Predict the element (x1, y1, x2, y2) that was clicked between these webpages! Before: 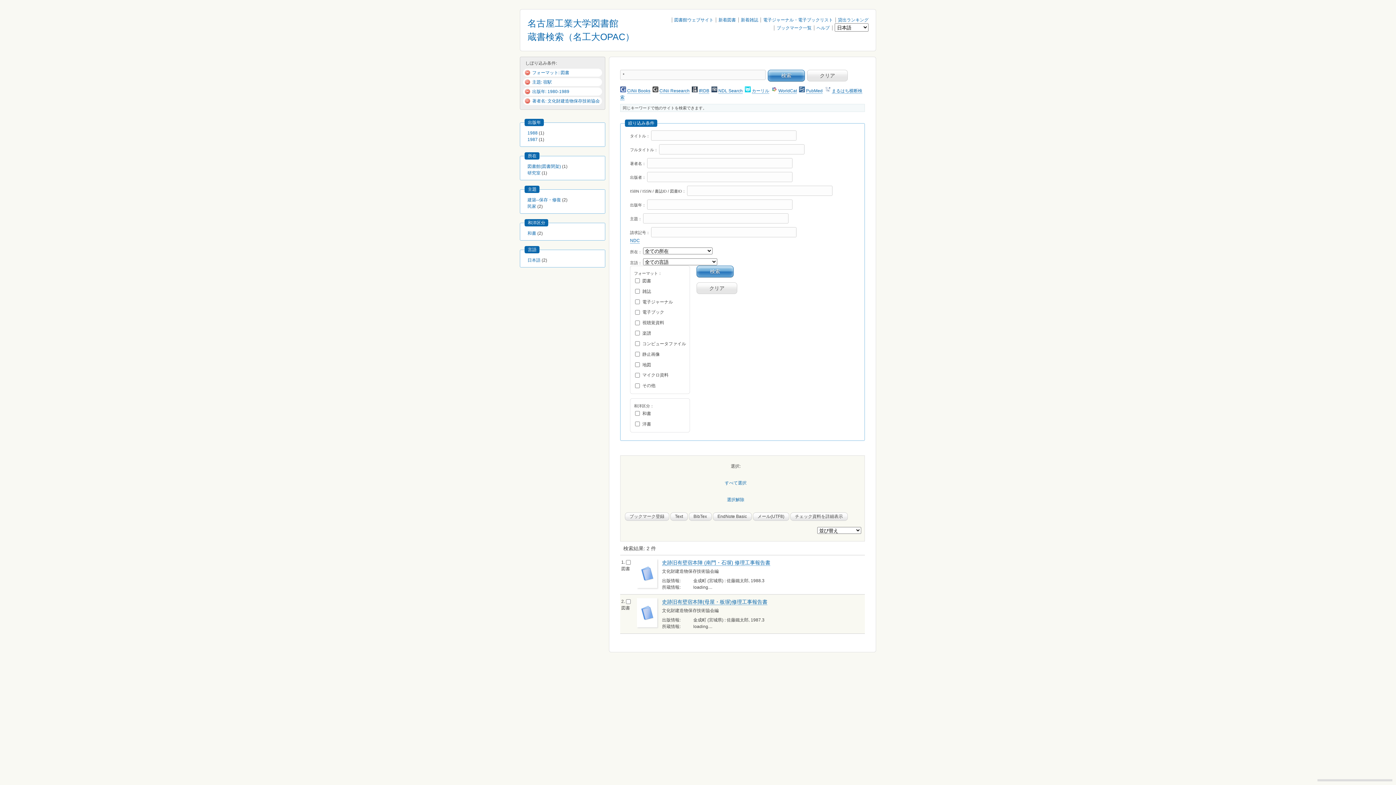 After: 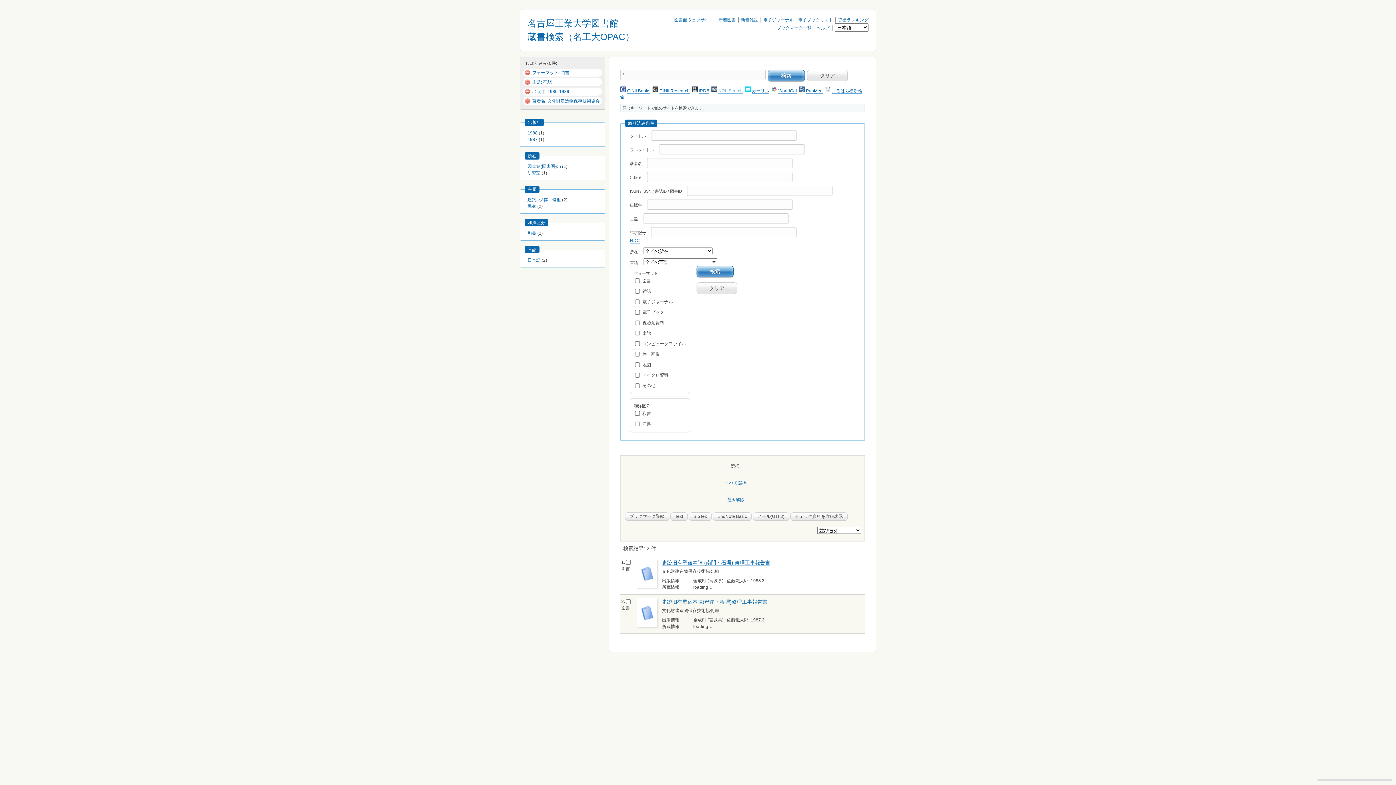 Action: bbox: (718, 88, 742, 93) label: NDL Search